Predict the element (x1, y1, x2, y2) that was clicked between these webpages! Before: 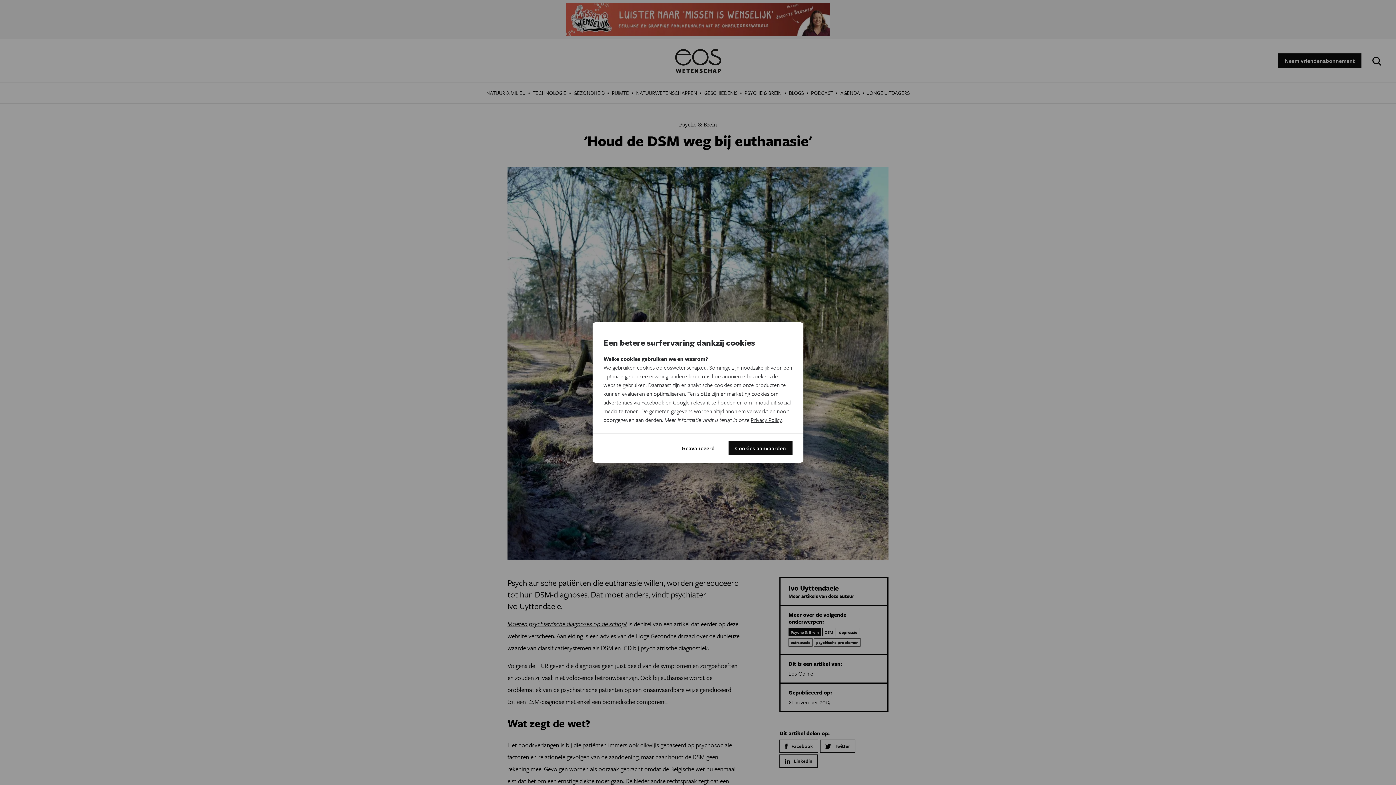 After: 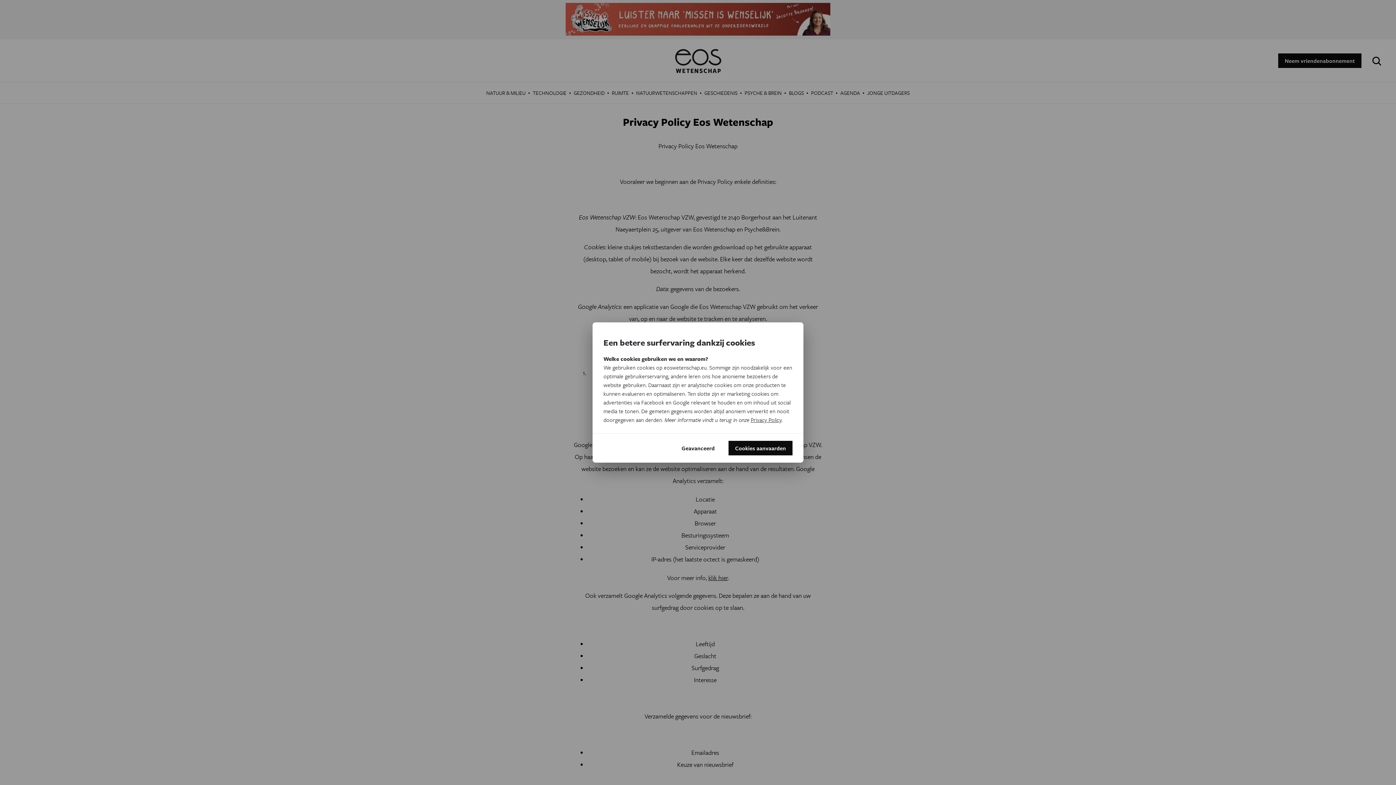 Action: bbox: (750, 416, 781, 424) label: Privacy Policy